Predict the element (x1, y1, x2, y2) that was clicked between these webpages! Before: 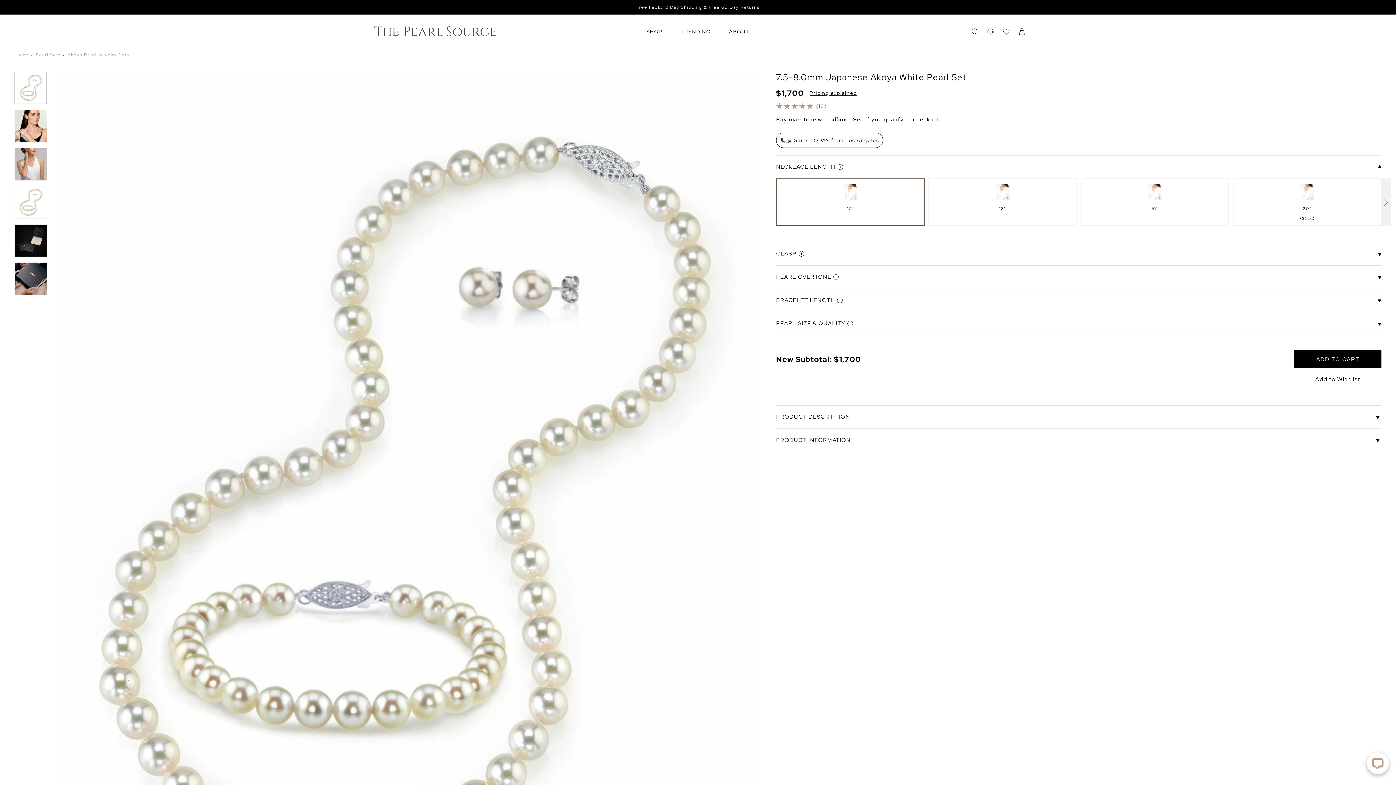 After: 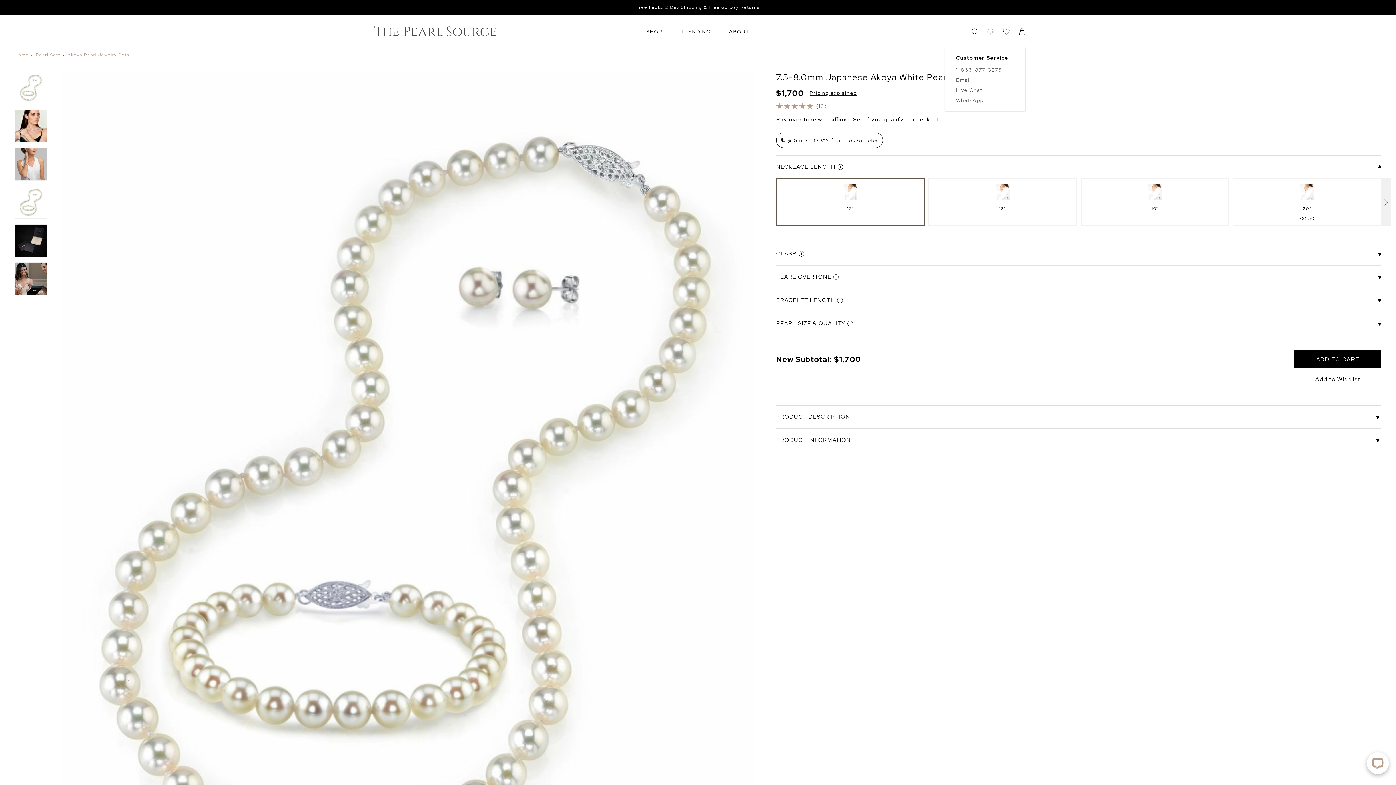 Action: bbox: (987, 28, 994, 34)